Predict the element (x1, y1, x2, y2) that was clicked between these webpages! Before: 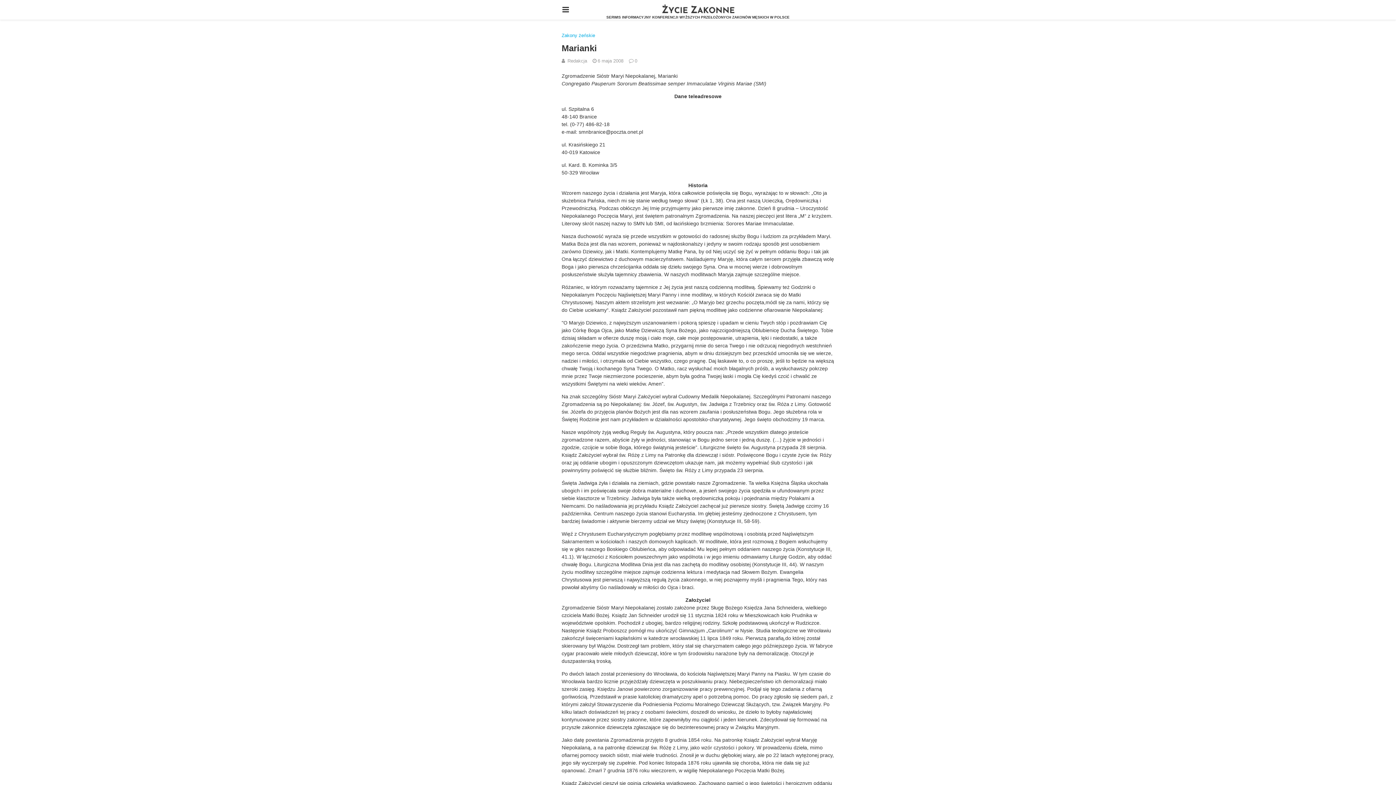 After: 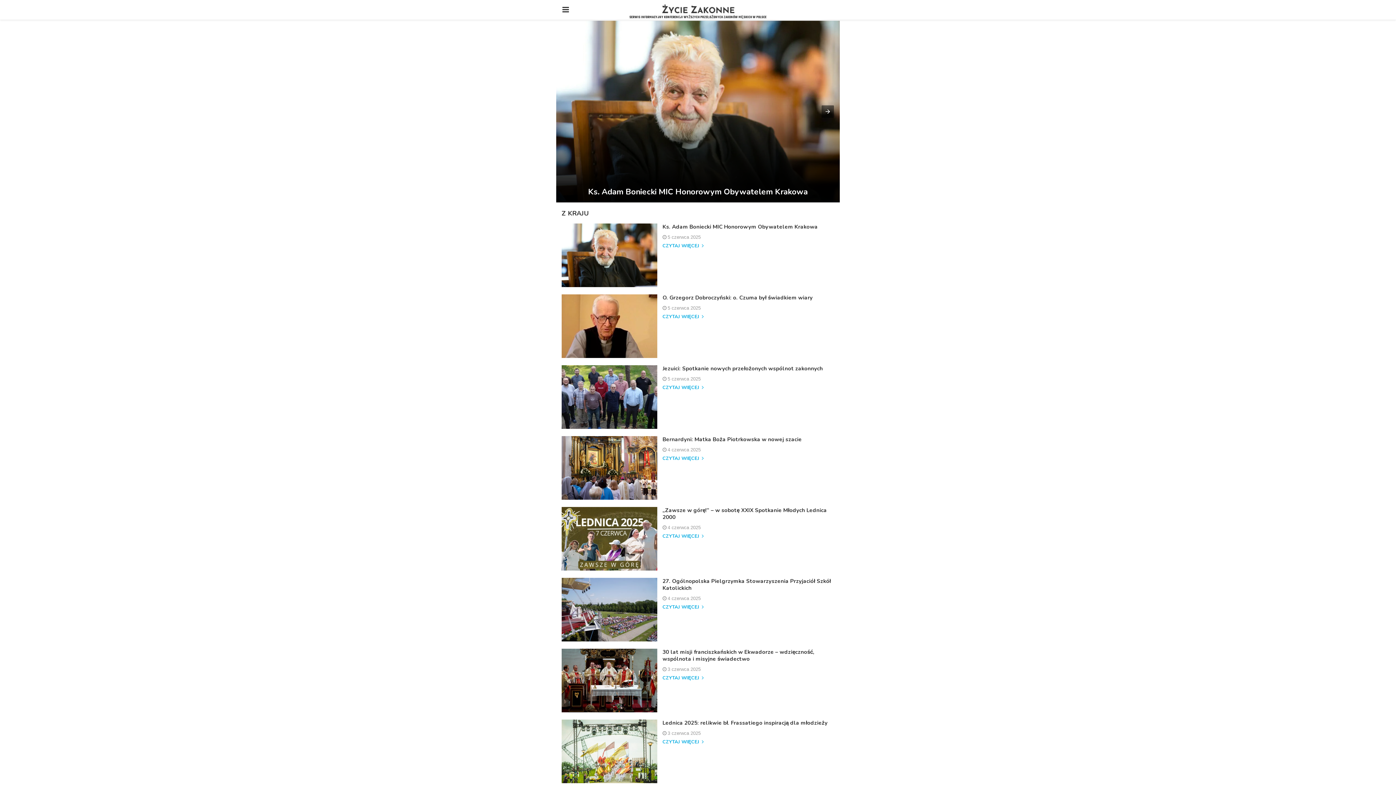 Action: bbox: (556, 0, 840, 19)